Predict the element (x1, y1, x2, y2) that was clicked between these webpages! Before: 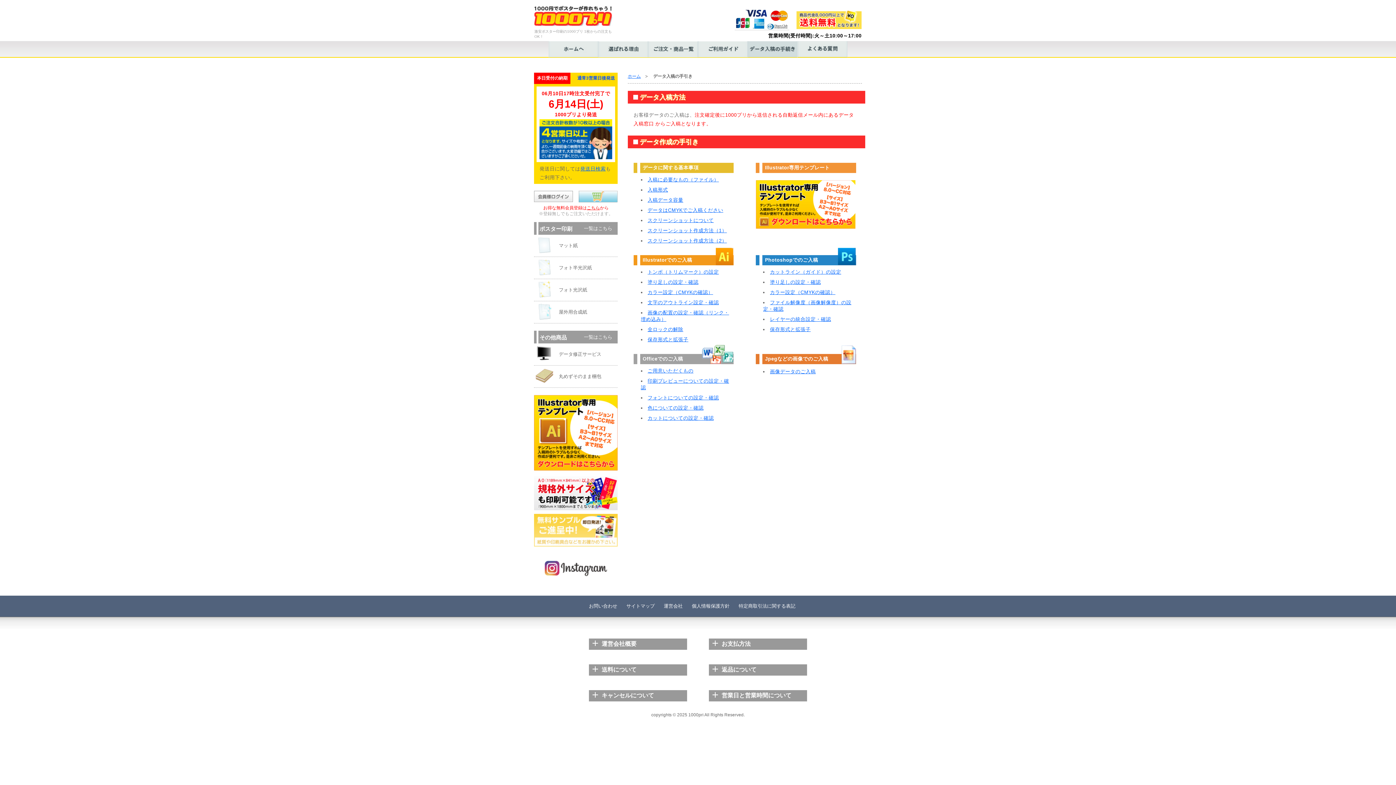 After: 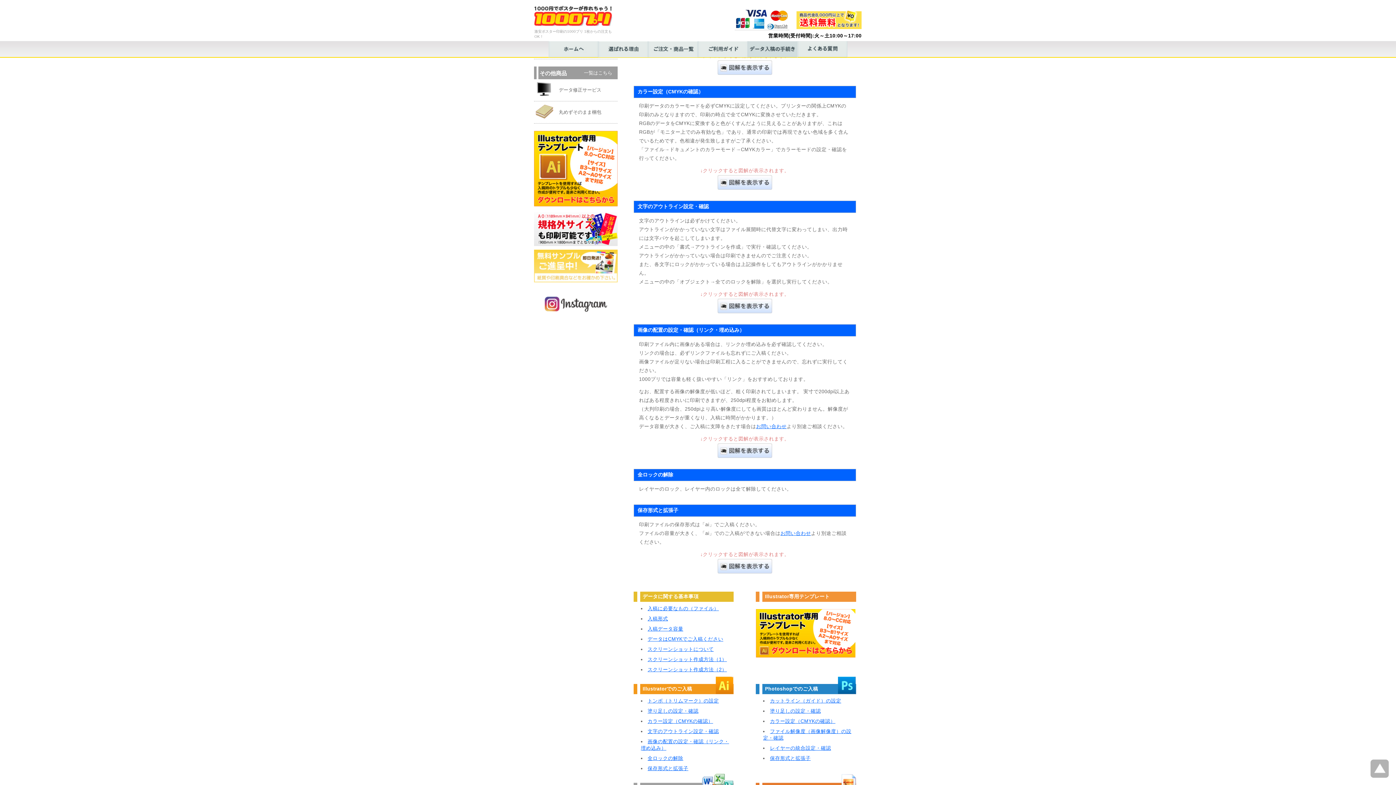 Action: bbox: (647, 279, 698, 285) label: 塗り足しの設定・確認